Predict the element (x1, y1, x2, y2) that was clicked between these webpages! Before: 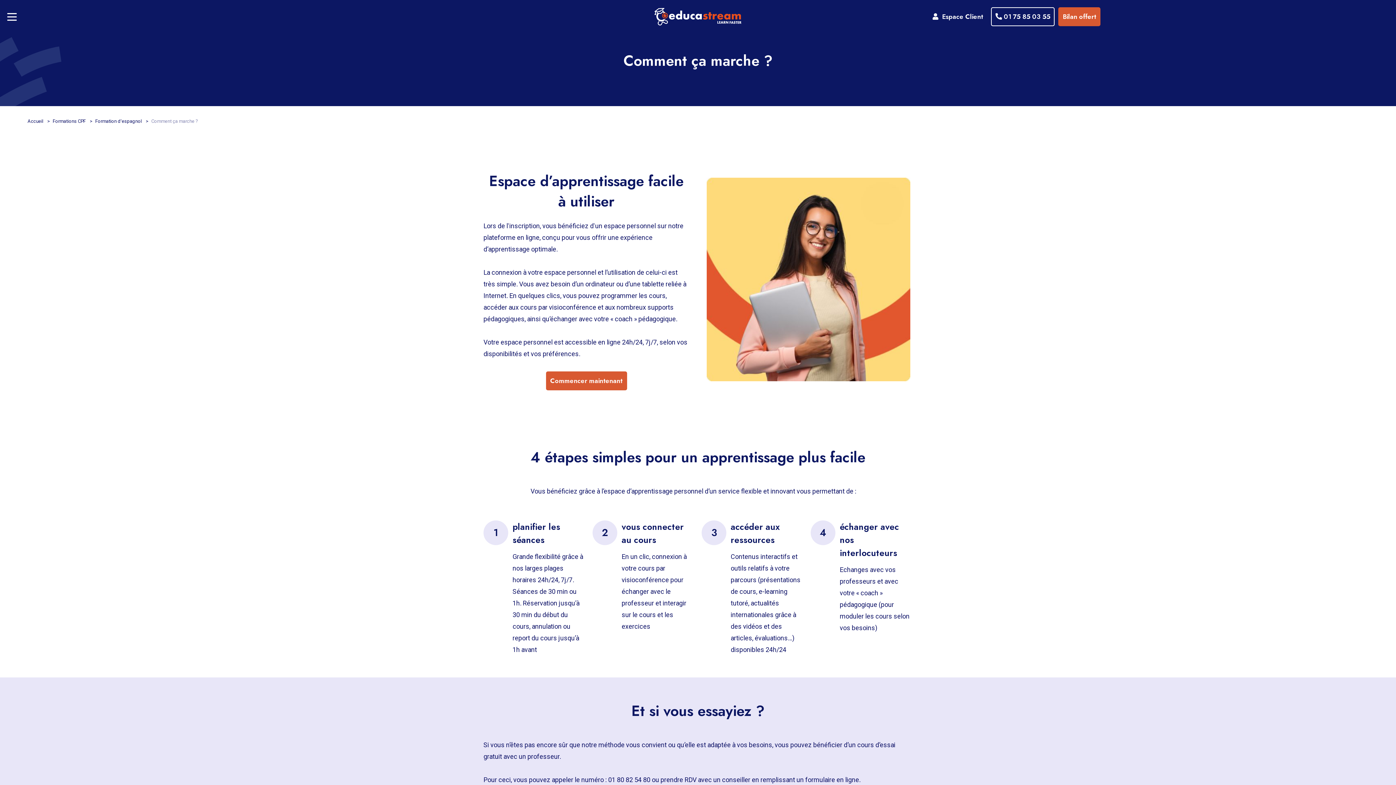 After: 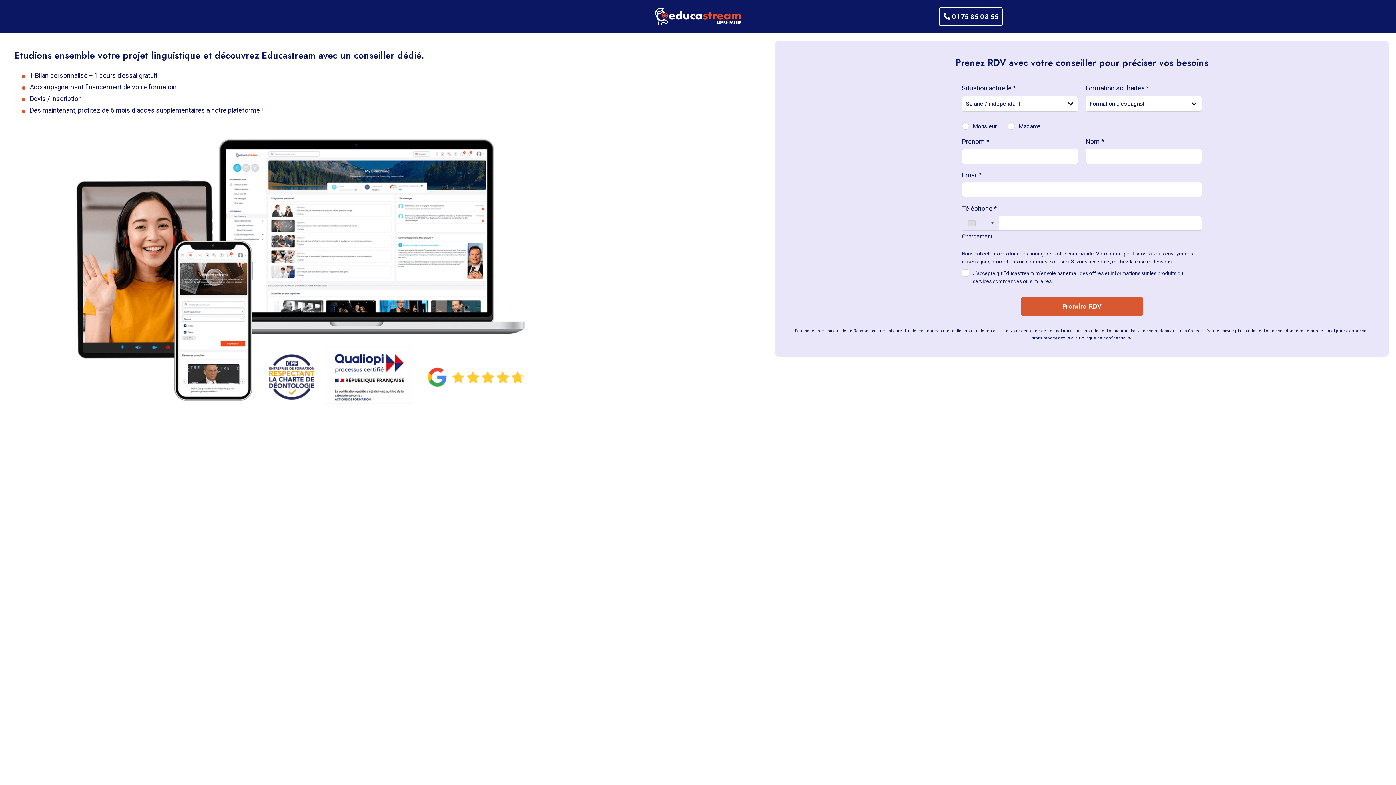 Action: bbox: (546, 371, 627, 390) label: Commencer maintenant